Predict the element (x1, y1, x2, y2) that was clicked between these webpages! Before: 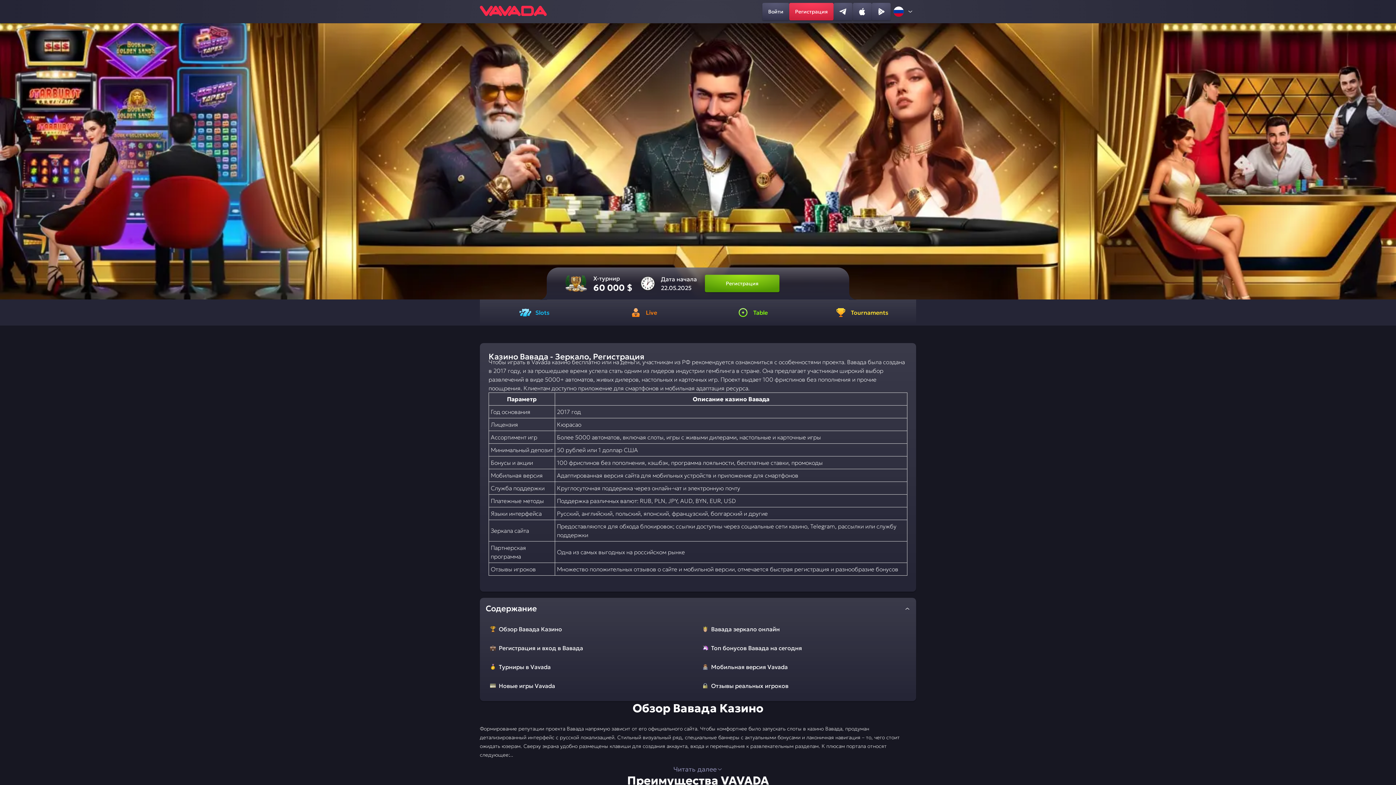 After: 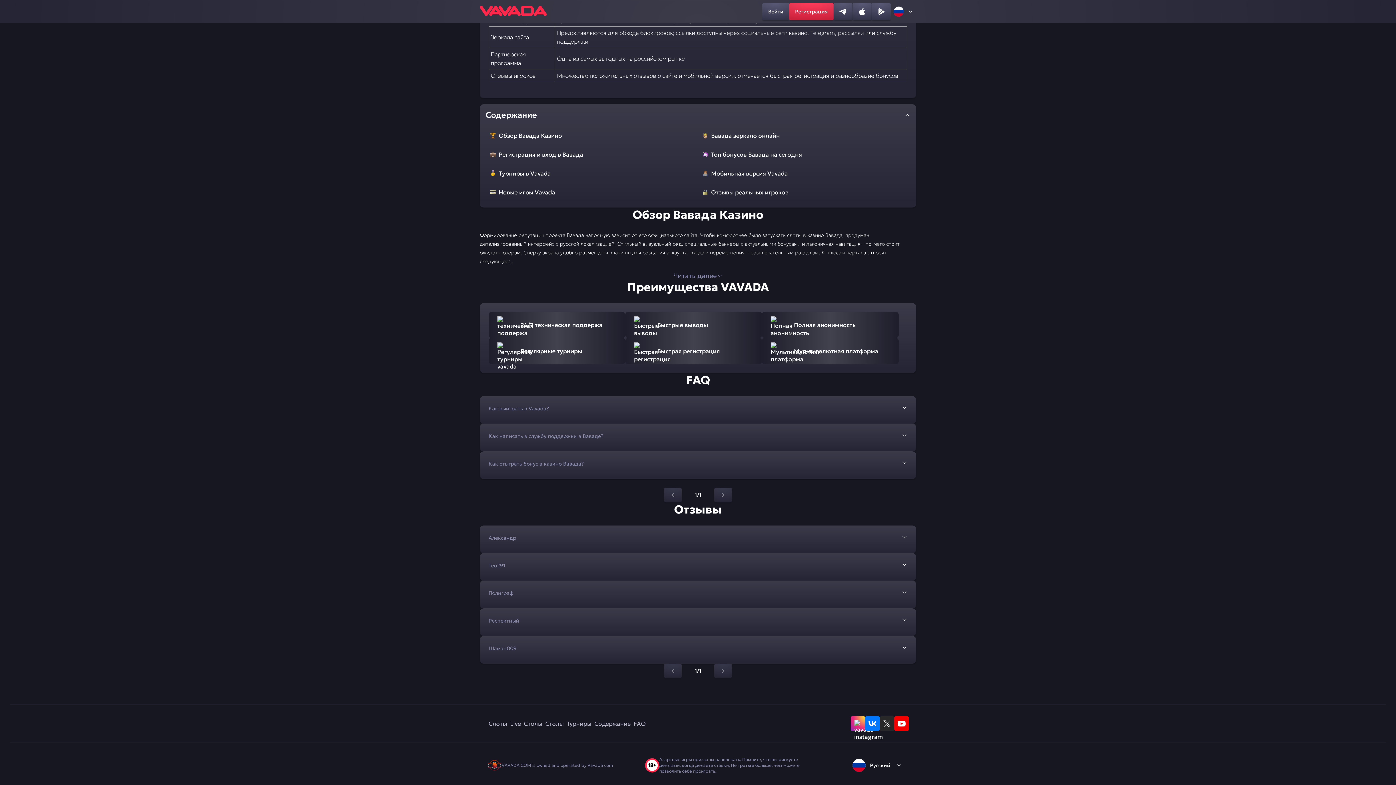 Action: bbox: (698, 676, 910, 695) label: Отзывы реальных игроков